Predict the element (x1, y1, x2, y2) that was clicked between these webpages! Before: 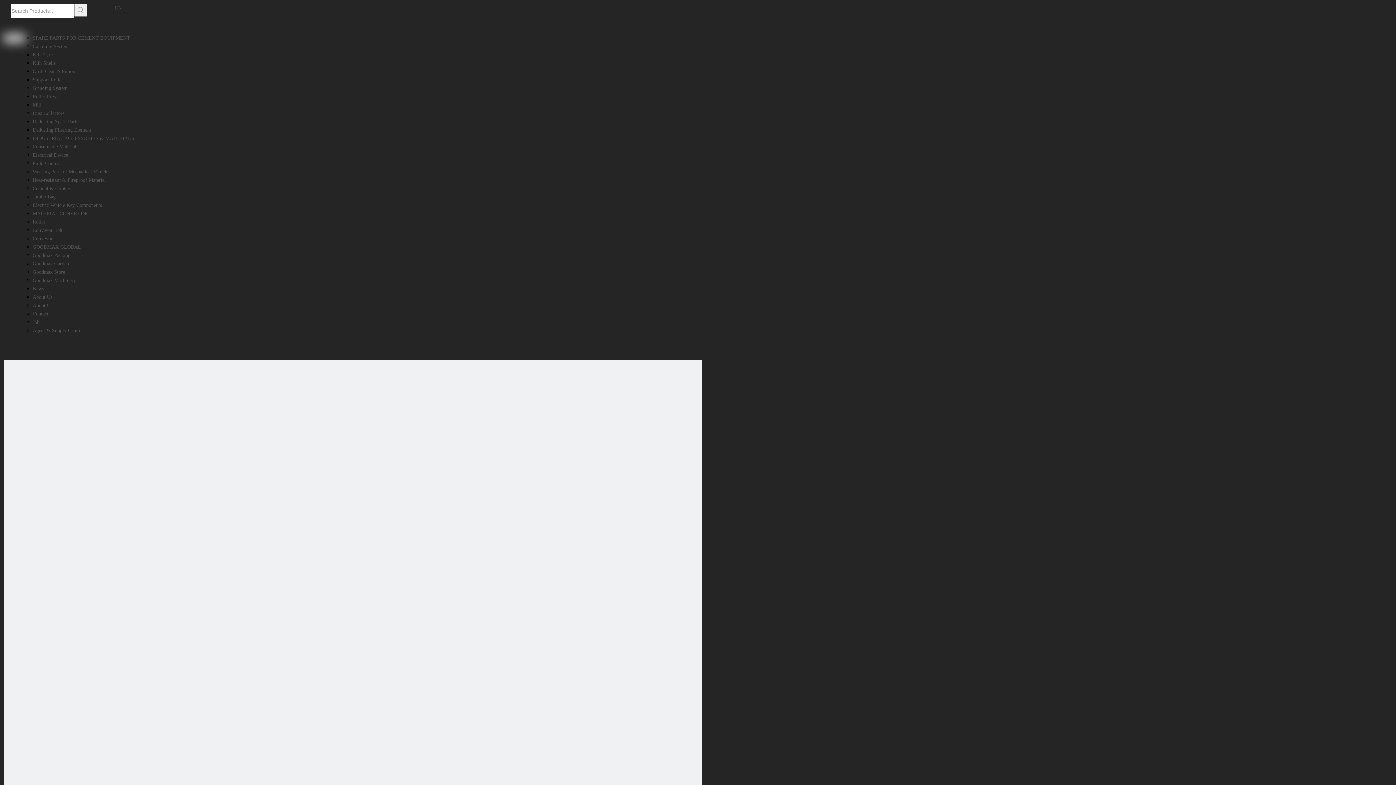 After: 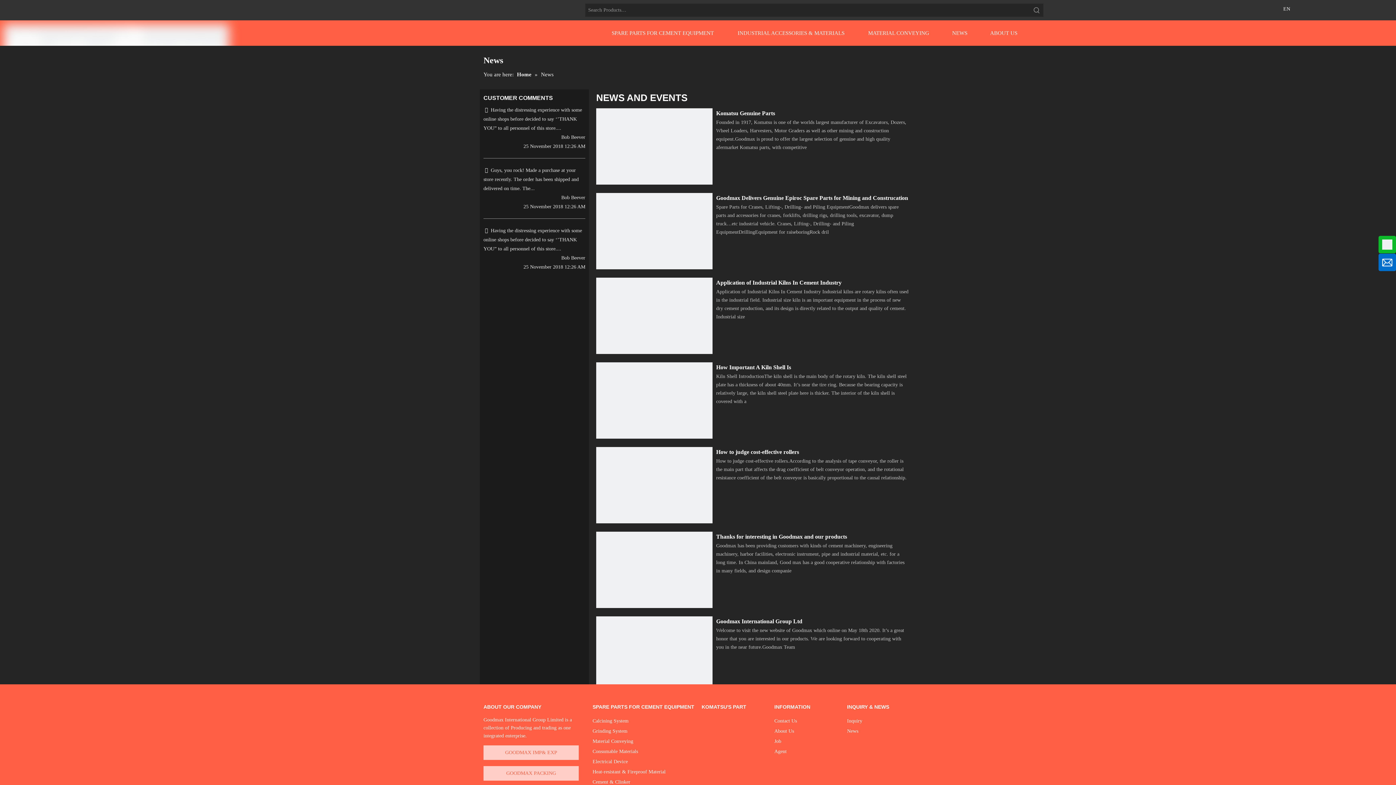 Action: bbox: (32, 286, 44, 291) label: News